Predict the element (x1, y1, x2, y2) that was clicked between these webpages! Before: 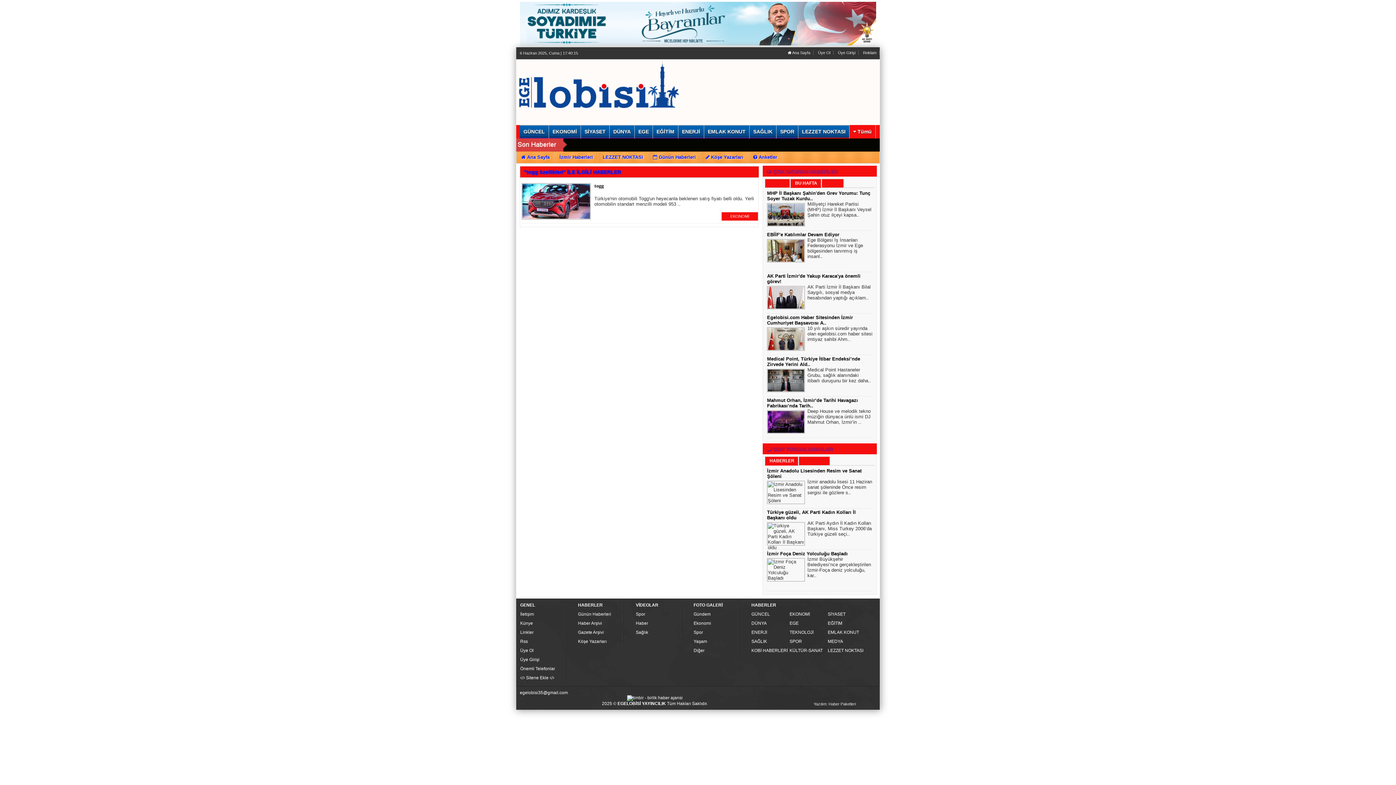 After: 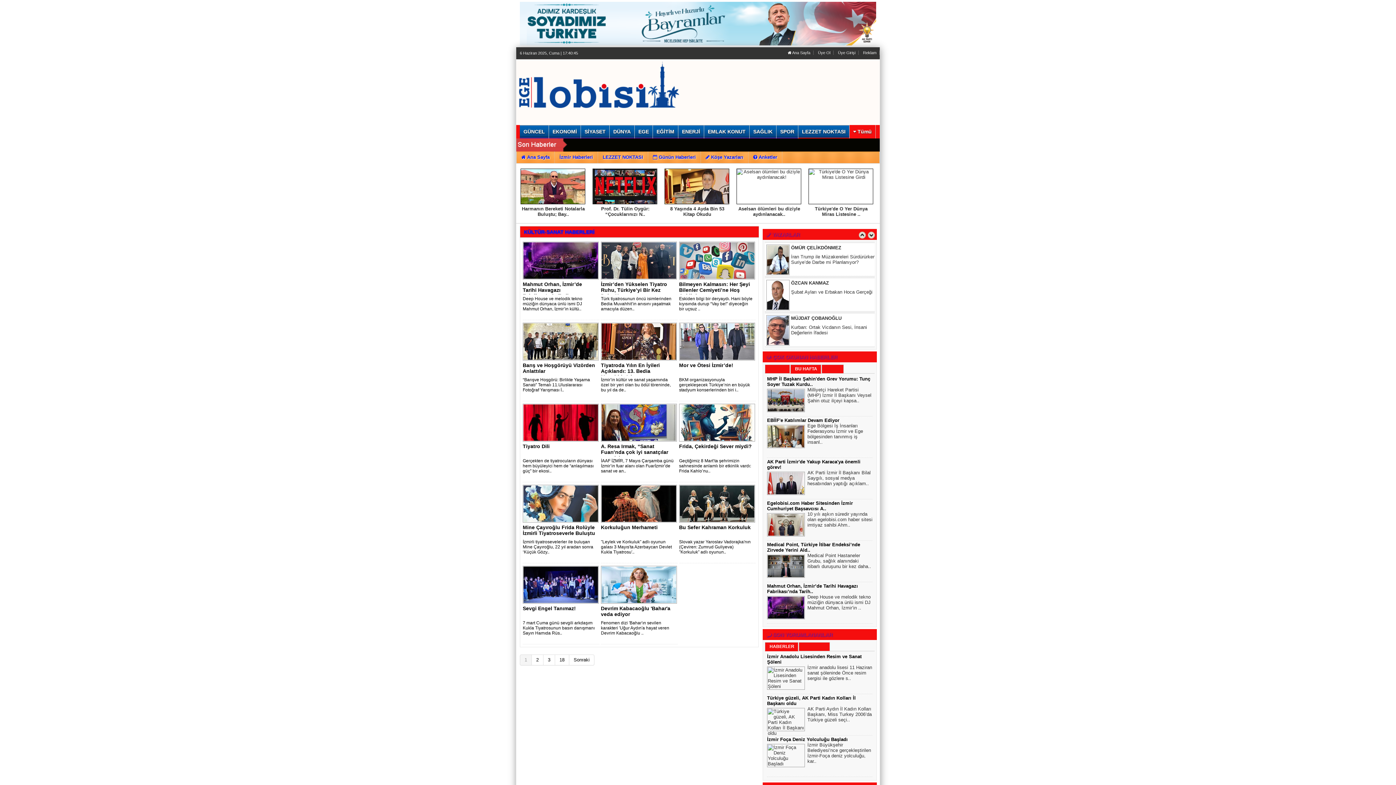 Action: bbox: (789, 646, 826, 655) label: KÜLTÜR-SANAT